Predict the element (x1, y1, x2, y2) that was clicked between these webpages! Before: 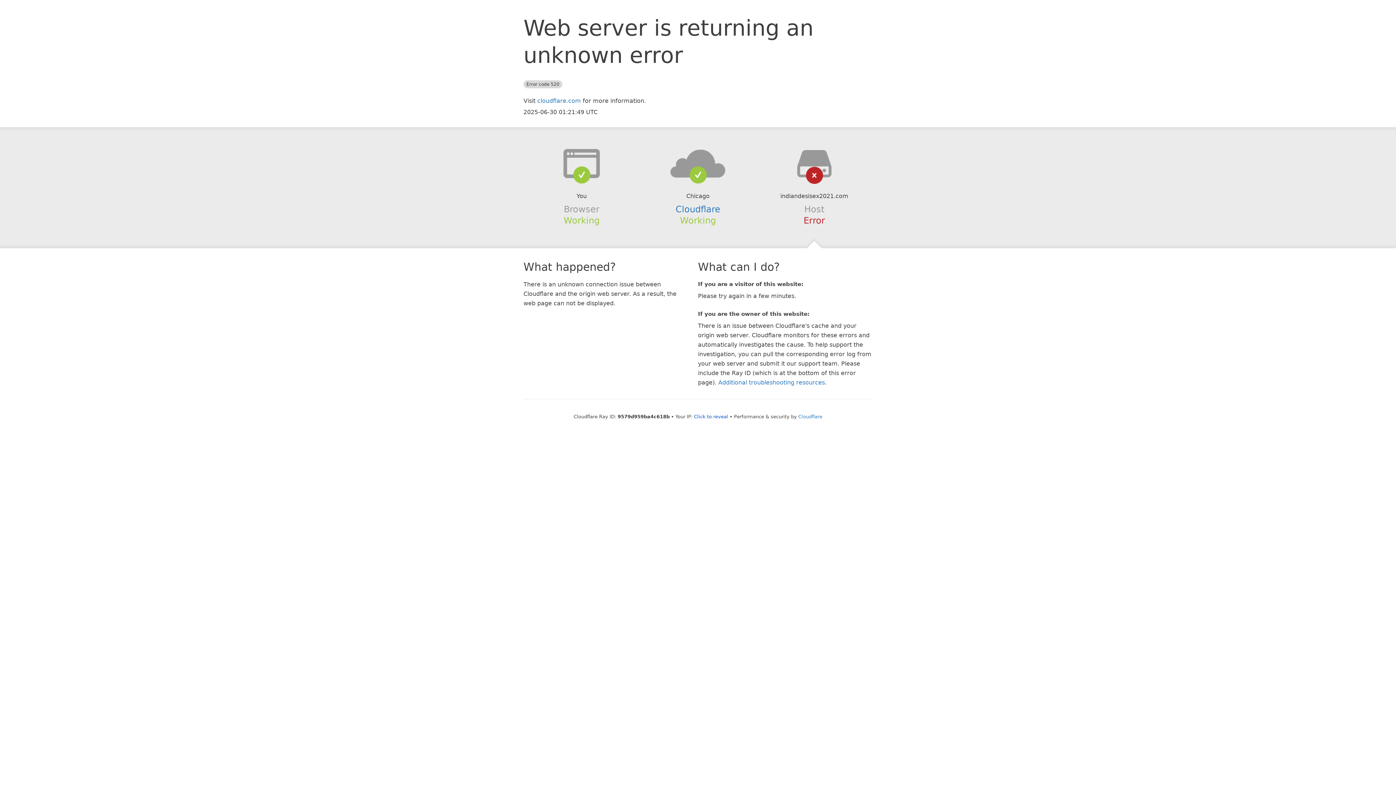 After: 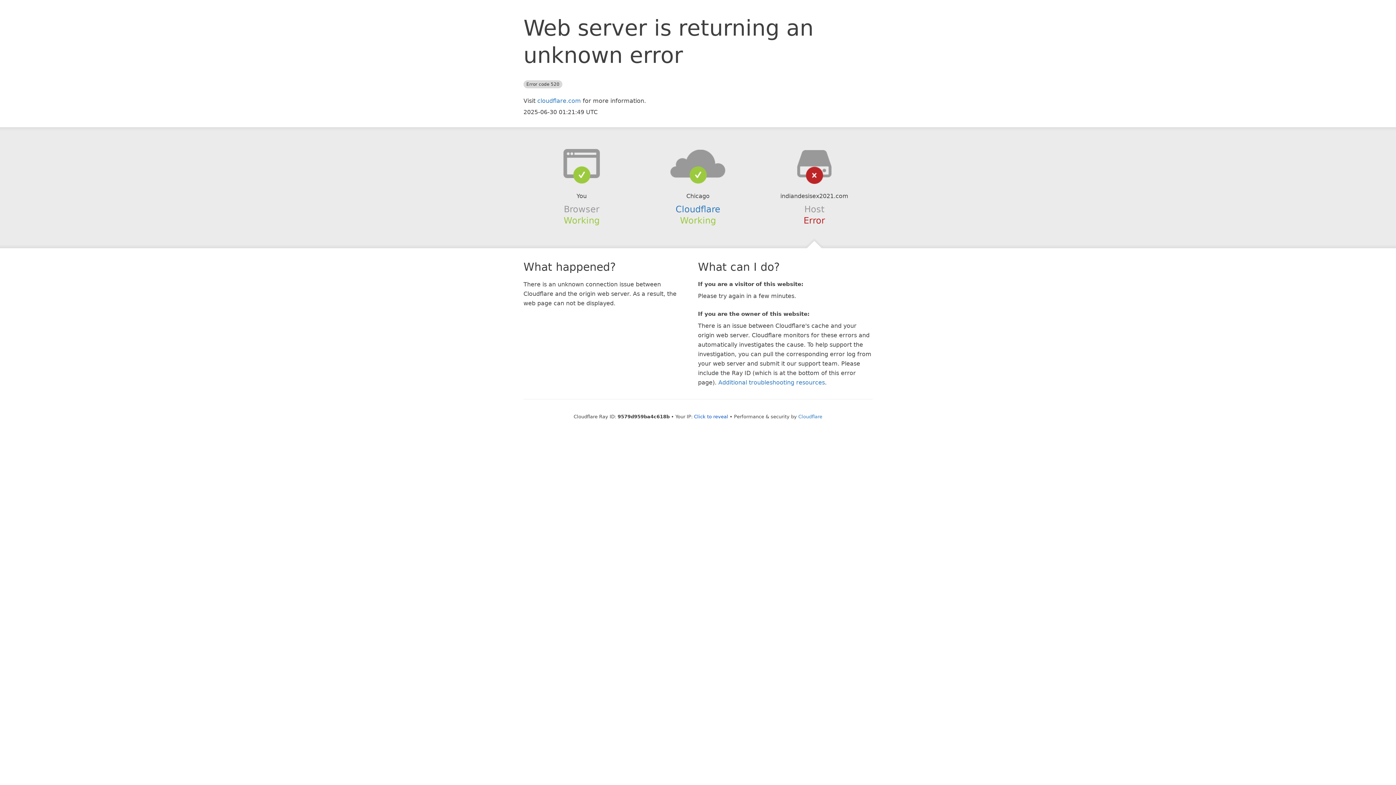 Action: bbox: (639, 148, 756, 178)